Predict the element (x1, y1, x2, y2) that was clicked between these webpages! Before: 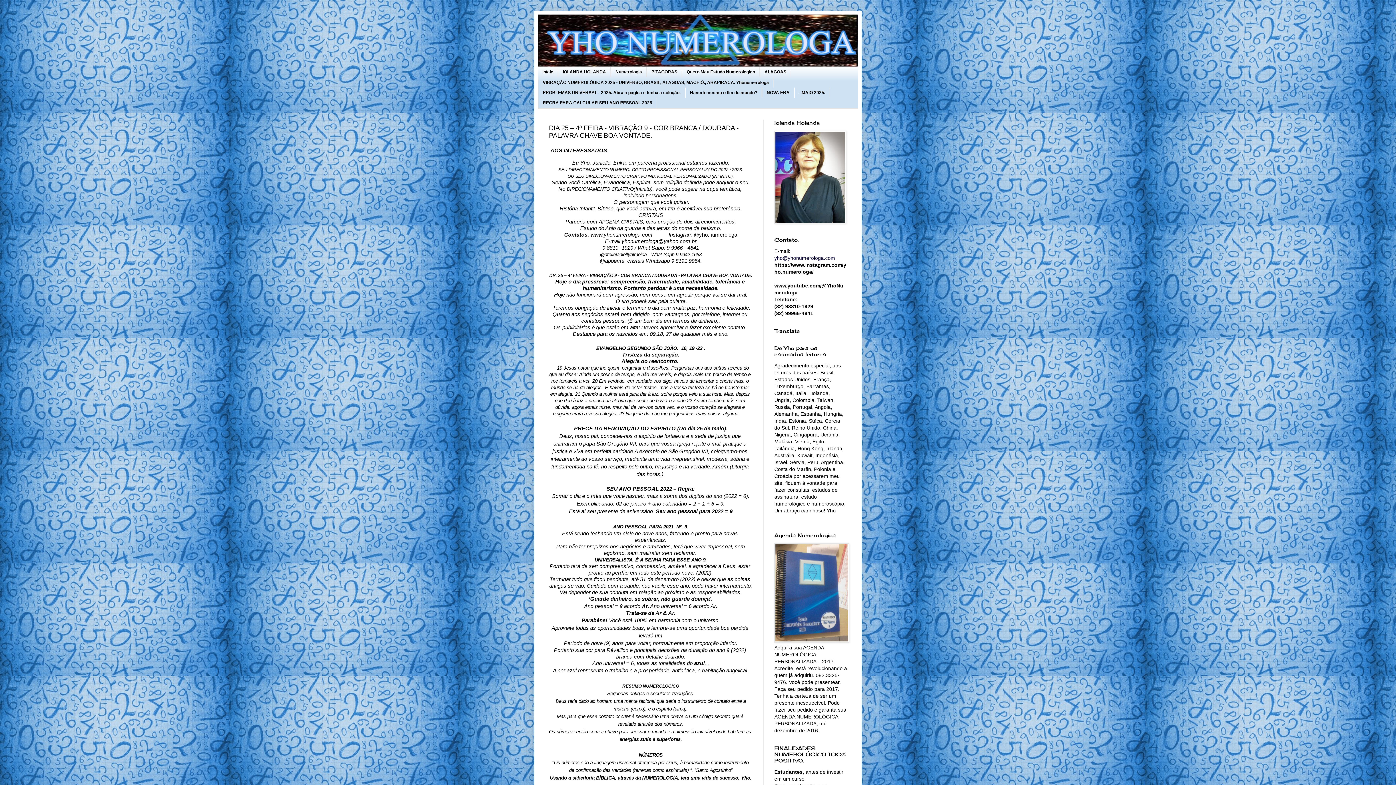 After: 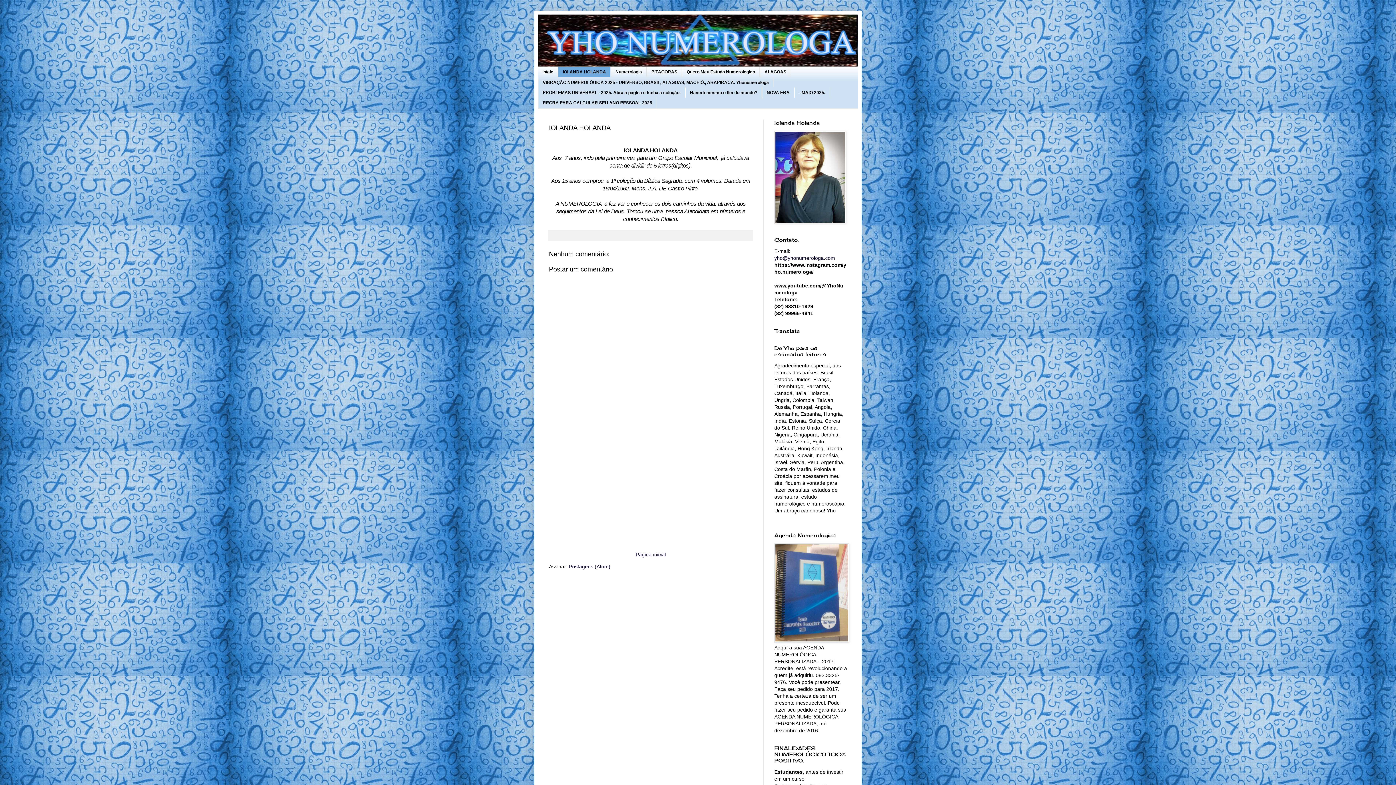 Action: label: IOLANDA HOLANDA bbox: (558, 66, 610, 77)